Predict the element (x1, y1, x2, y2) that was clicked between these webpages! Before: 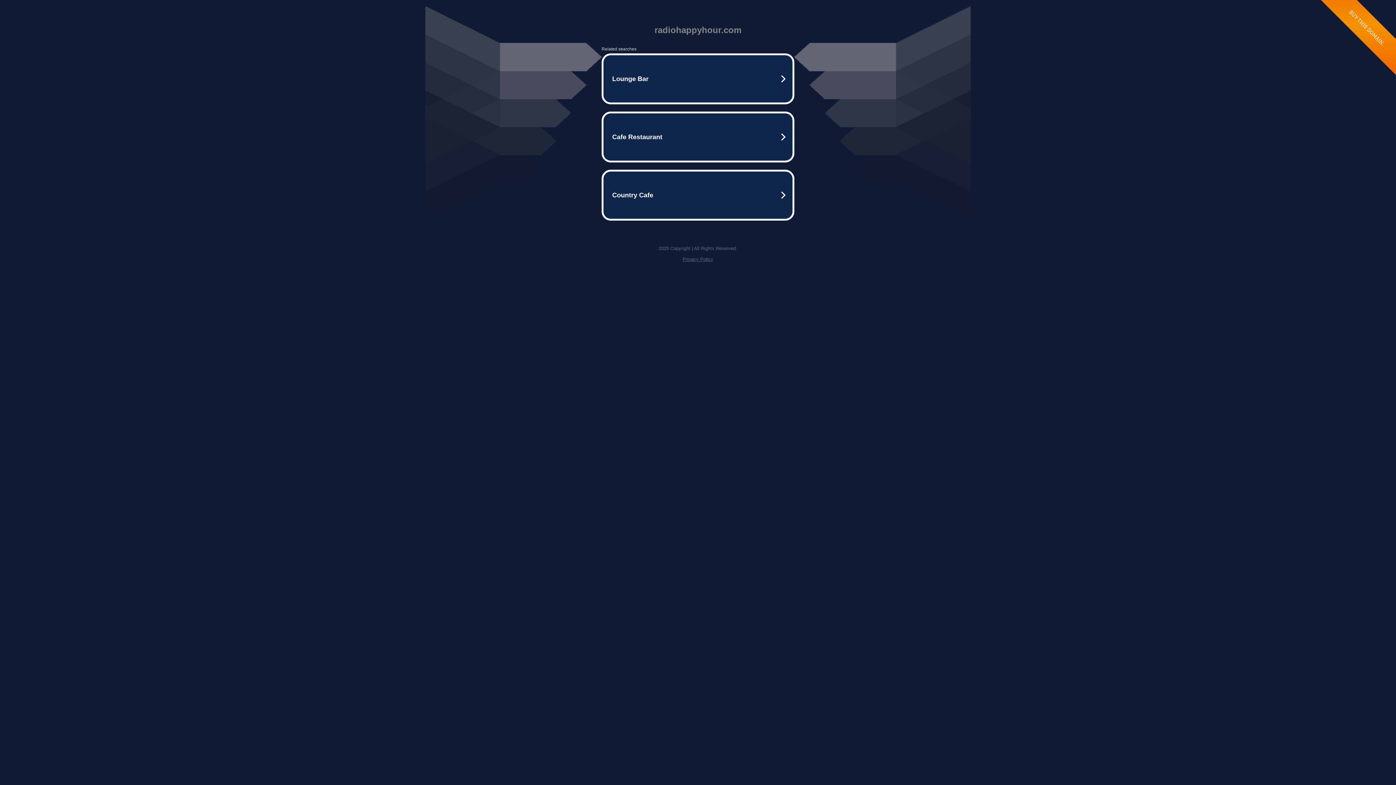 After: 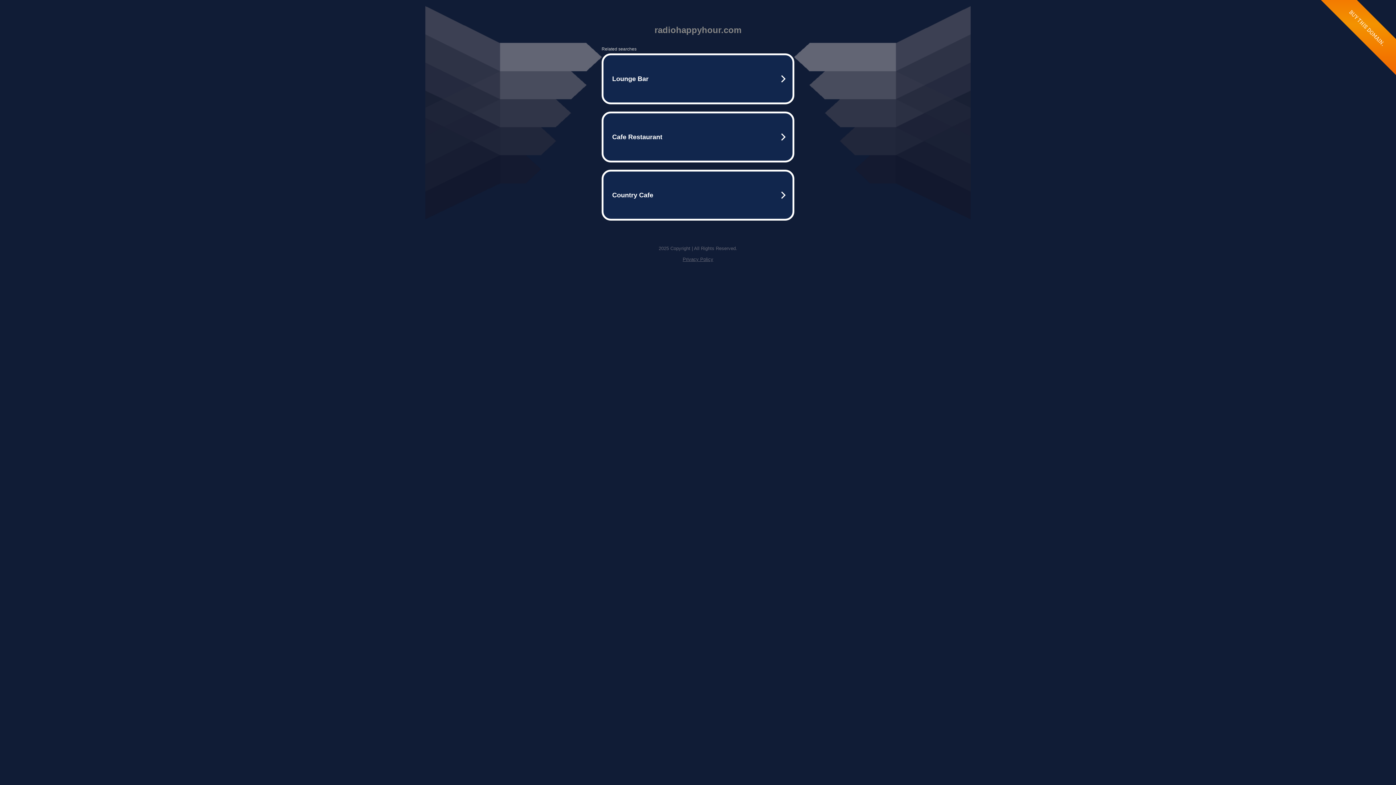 Action: label: Privacy Policy bbox: (682, 256, 713, 262)